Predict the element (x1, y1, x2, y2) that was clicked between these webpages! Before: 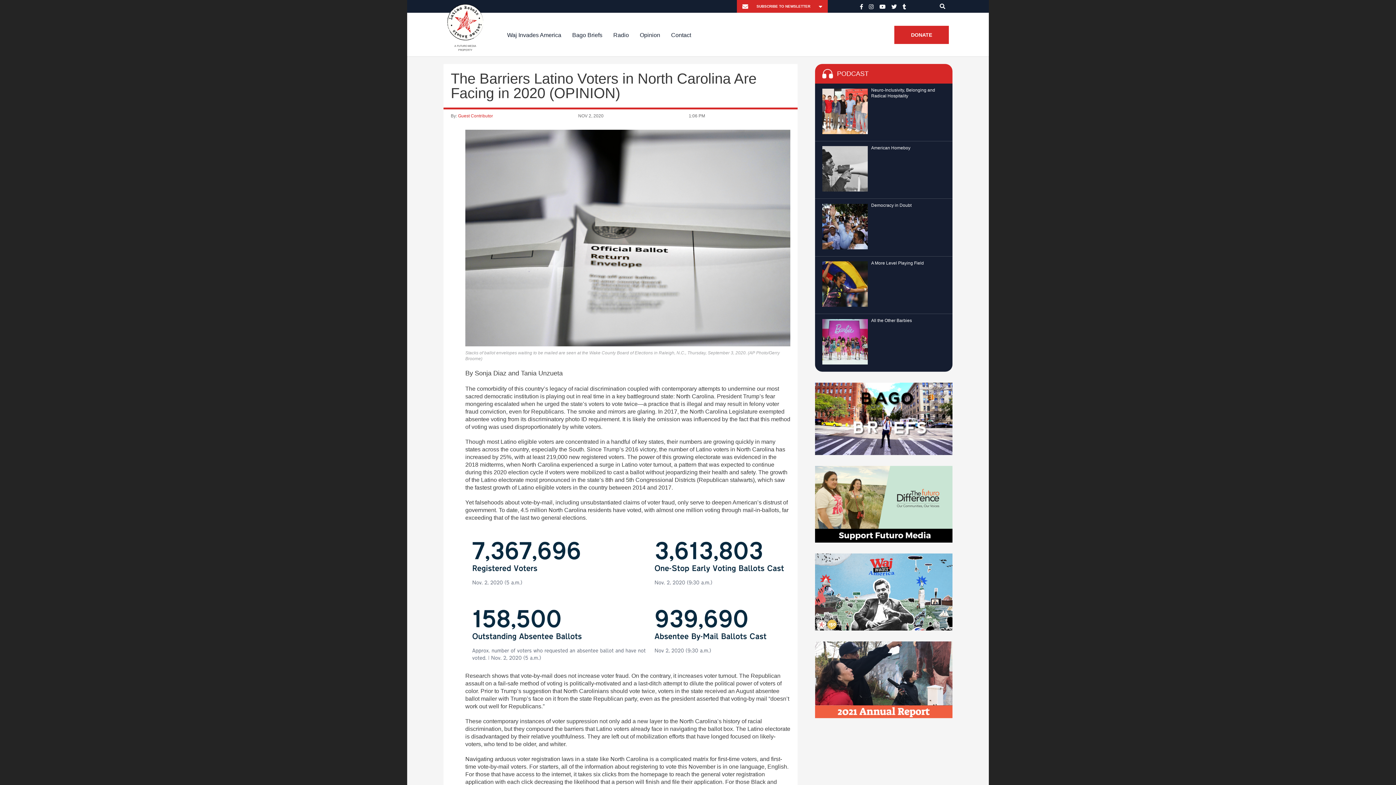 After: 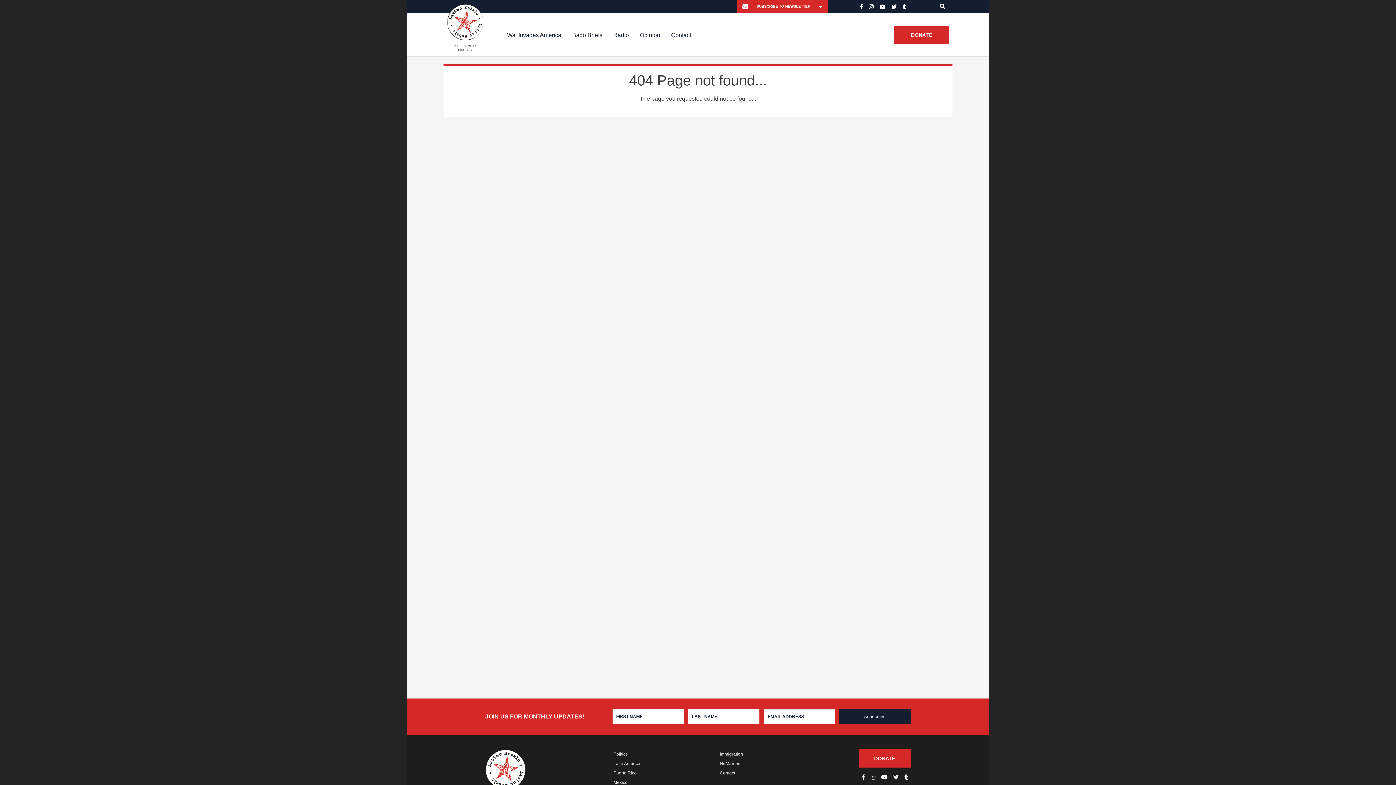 Action: bbox: (815, 501, 952, 507)